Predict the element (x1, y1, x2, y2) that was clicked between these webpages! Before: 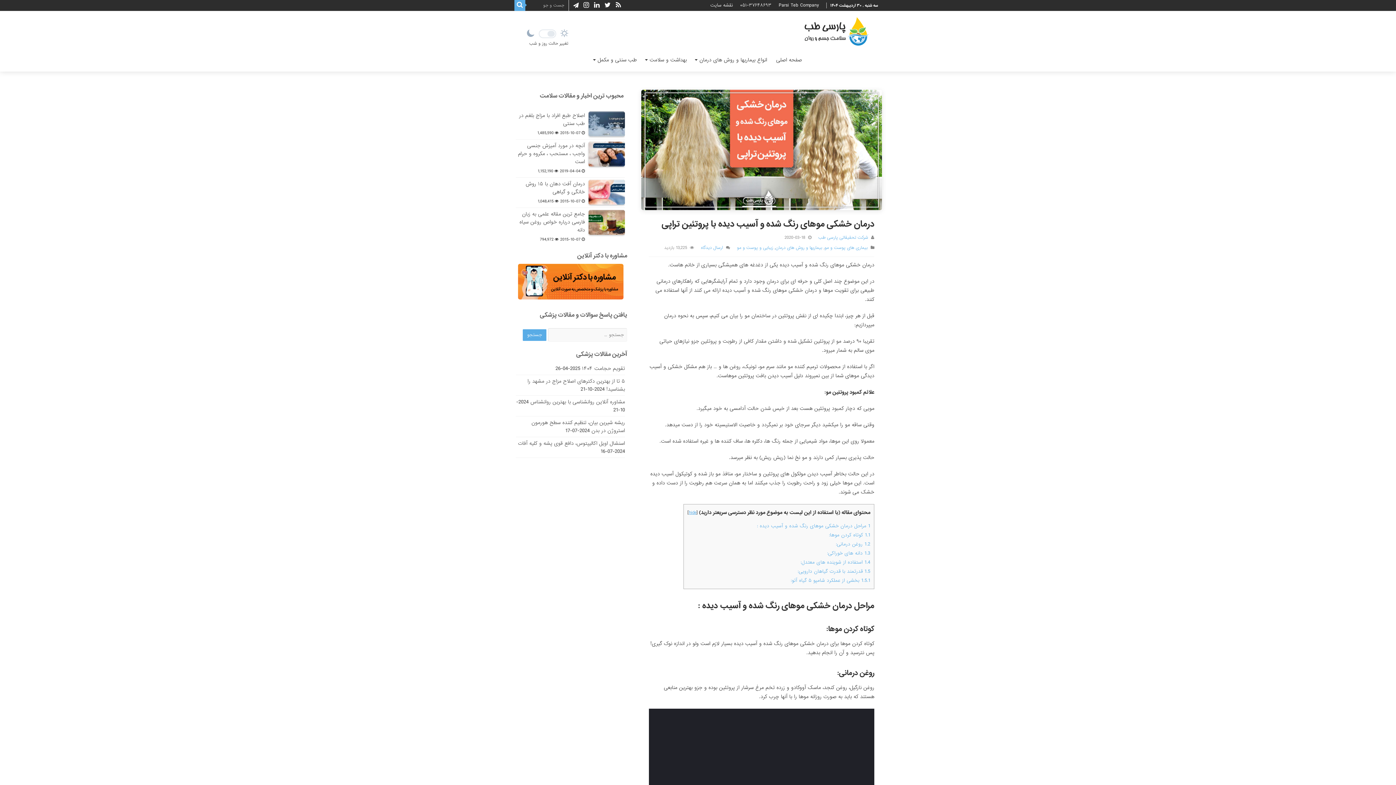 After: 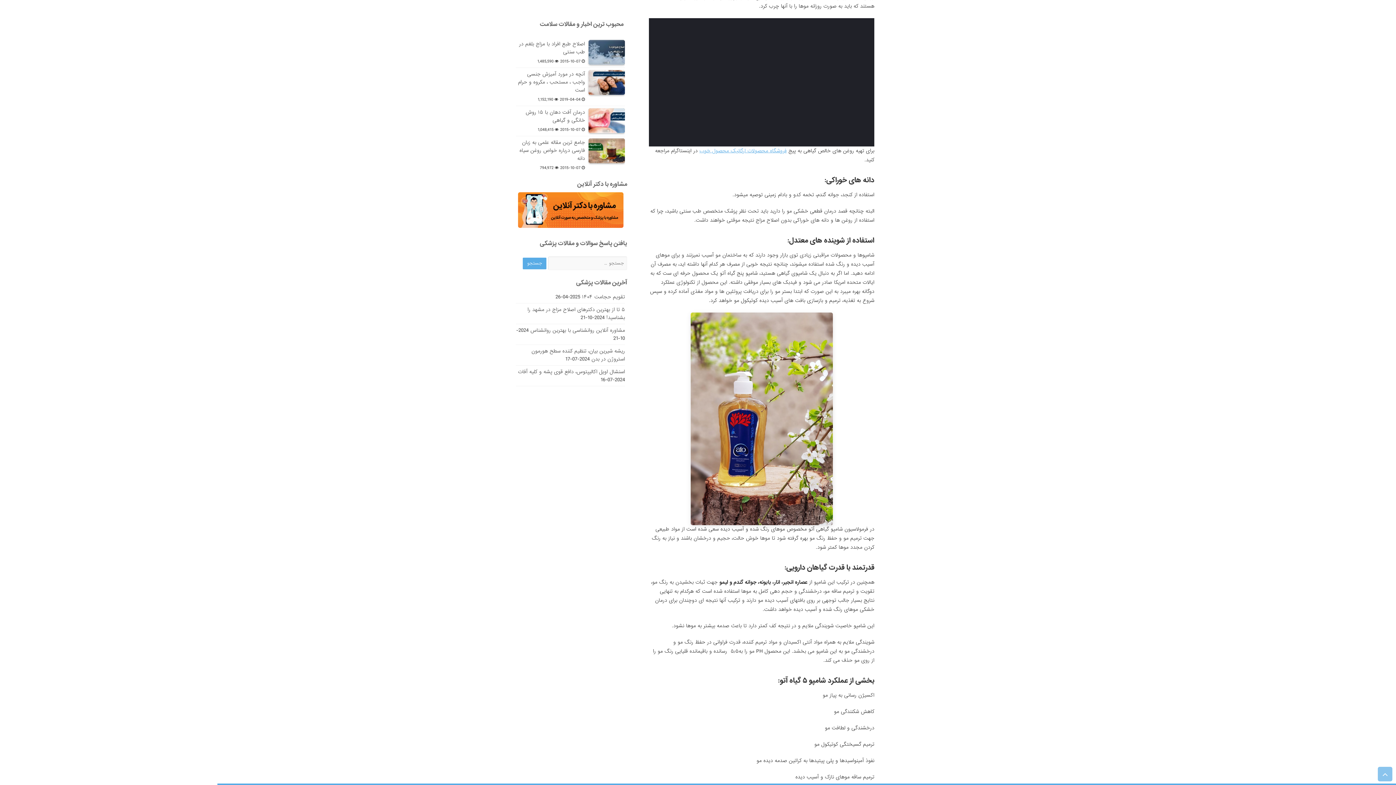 Action: bbox: (836, 540, 870, 548) label: 1.2 روغن درمانی: